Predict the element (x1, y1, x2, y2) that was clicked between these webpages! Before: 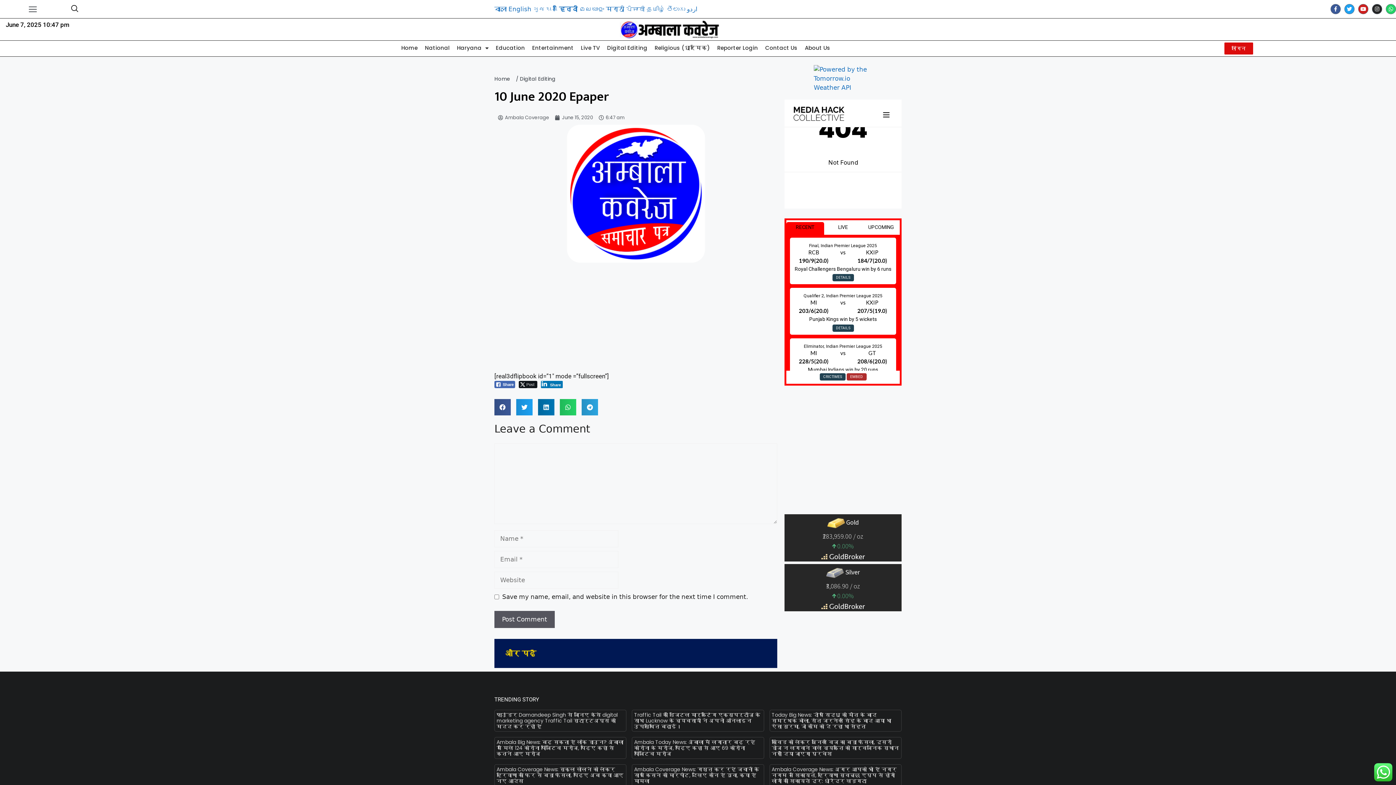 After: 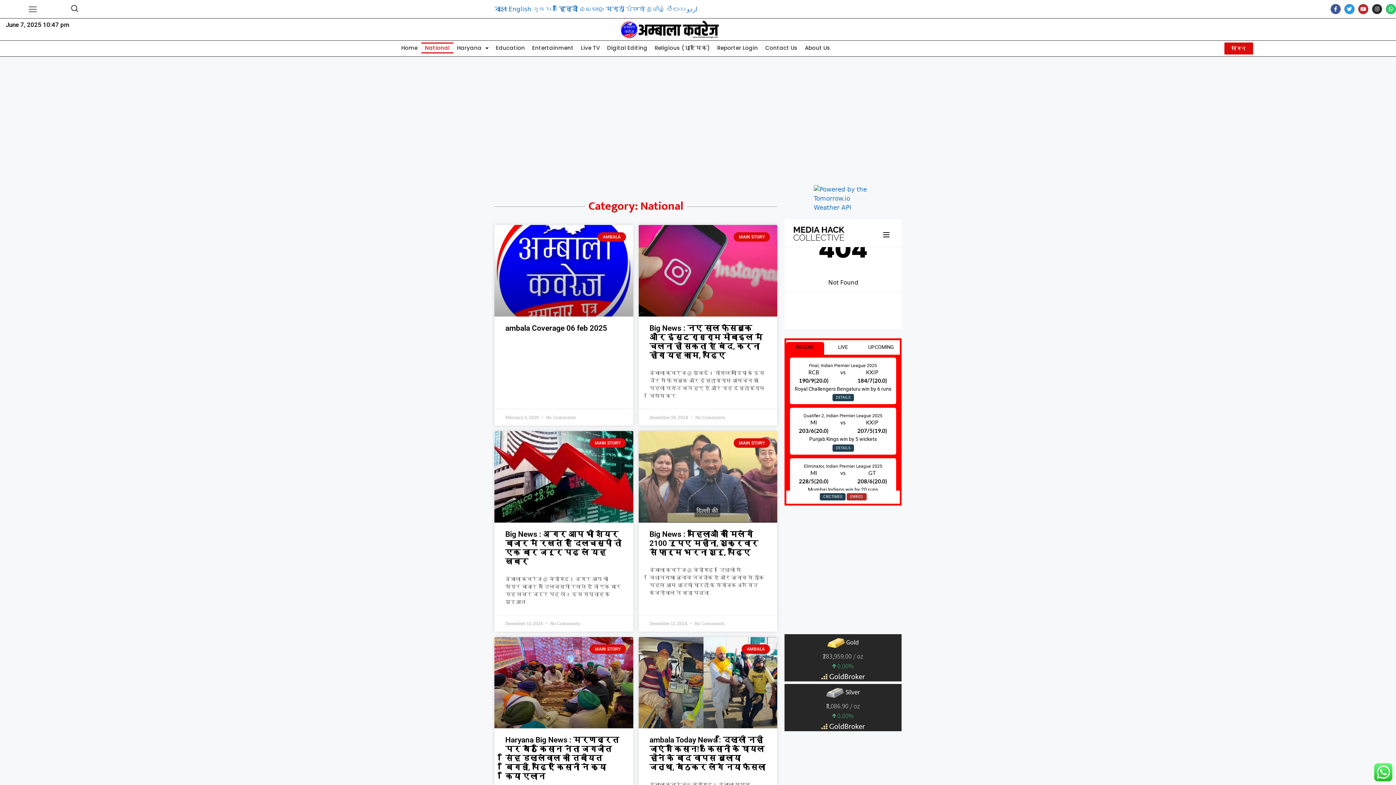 Action: label: National bbox: (421, 42, 453, 53)